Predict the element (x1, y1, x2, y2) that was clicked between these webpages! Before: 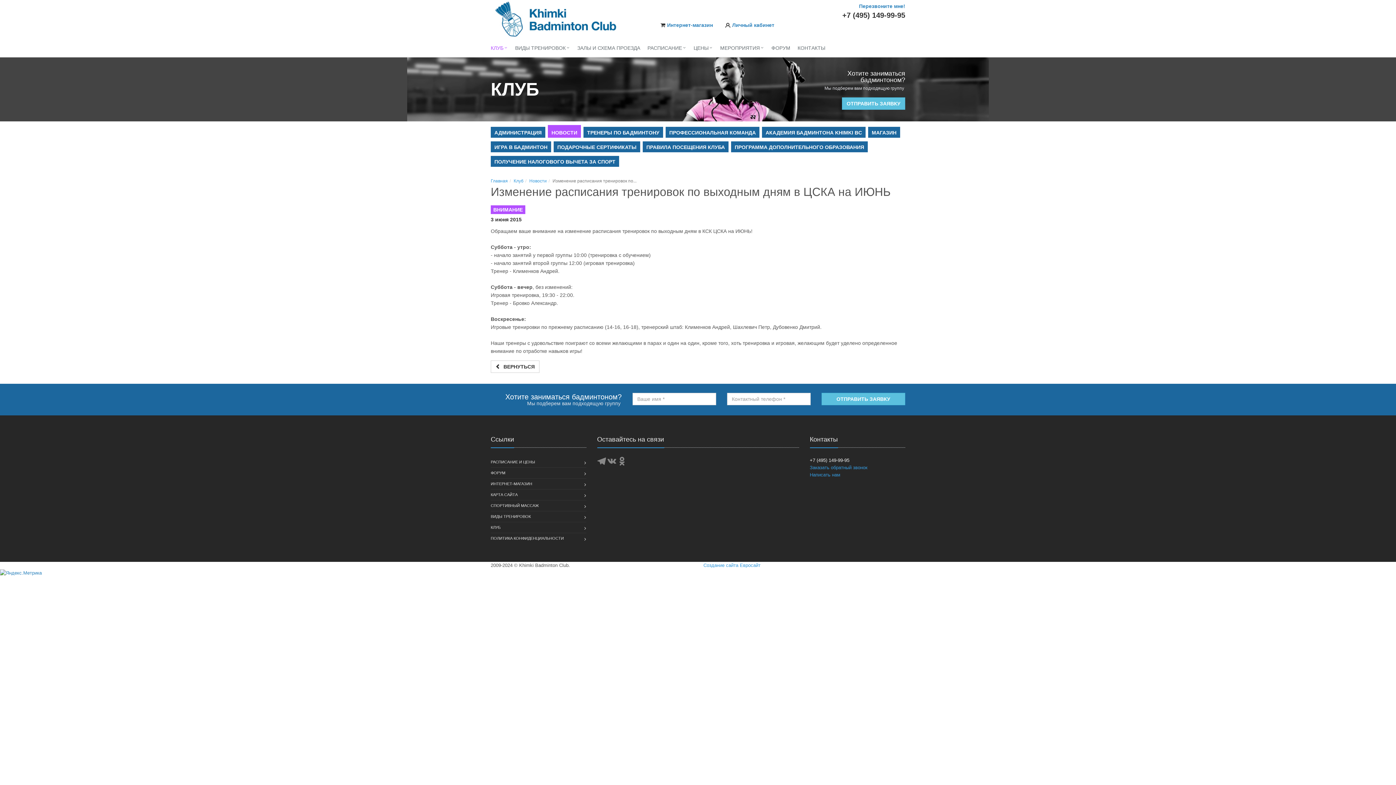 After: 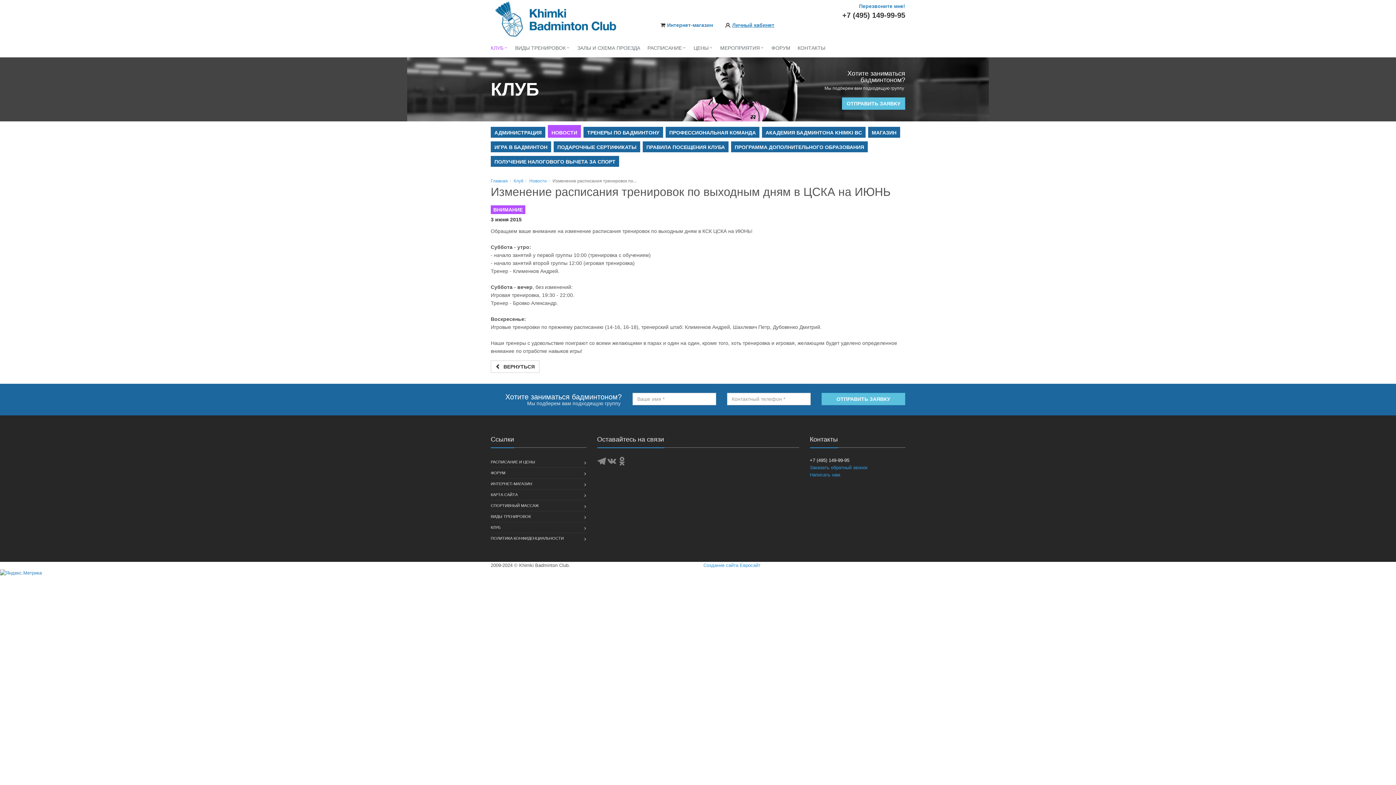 Action: bbox: (725, 22, 774, 28) label: Личный кабинет